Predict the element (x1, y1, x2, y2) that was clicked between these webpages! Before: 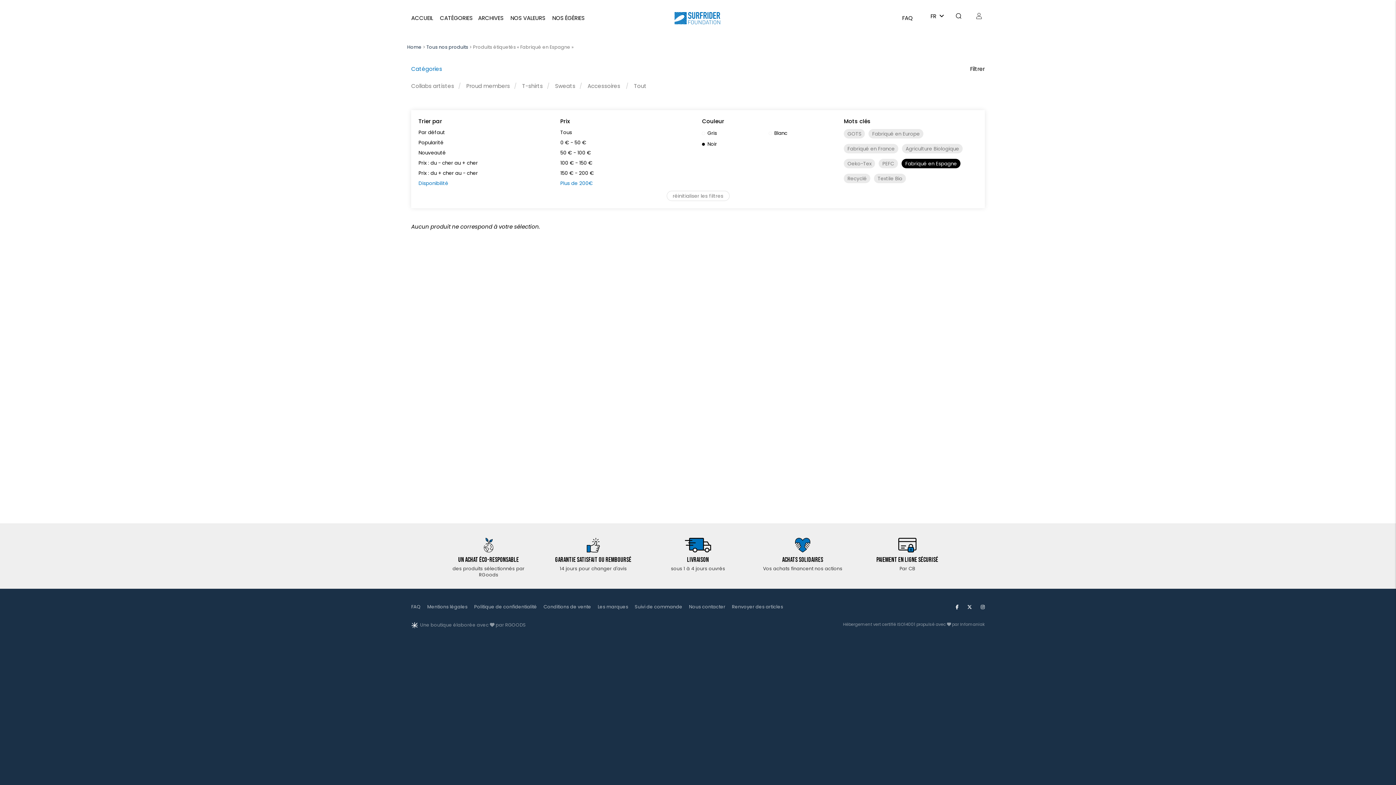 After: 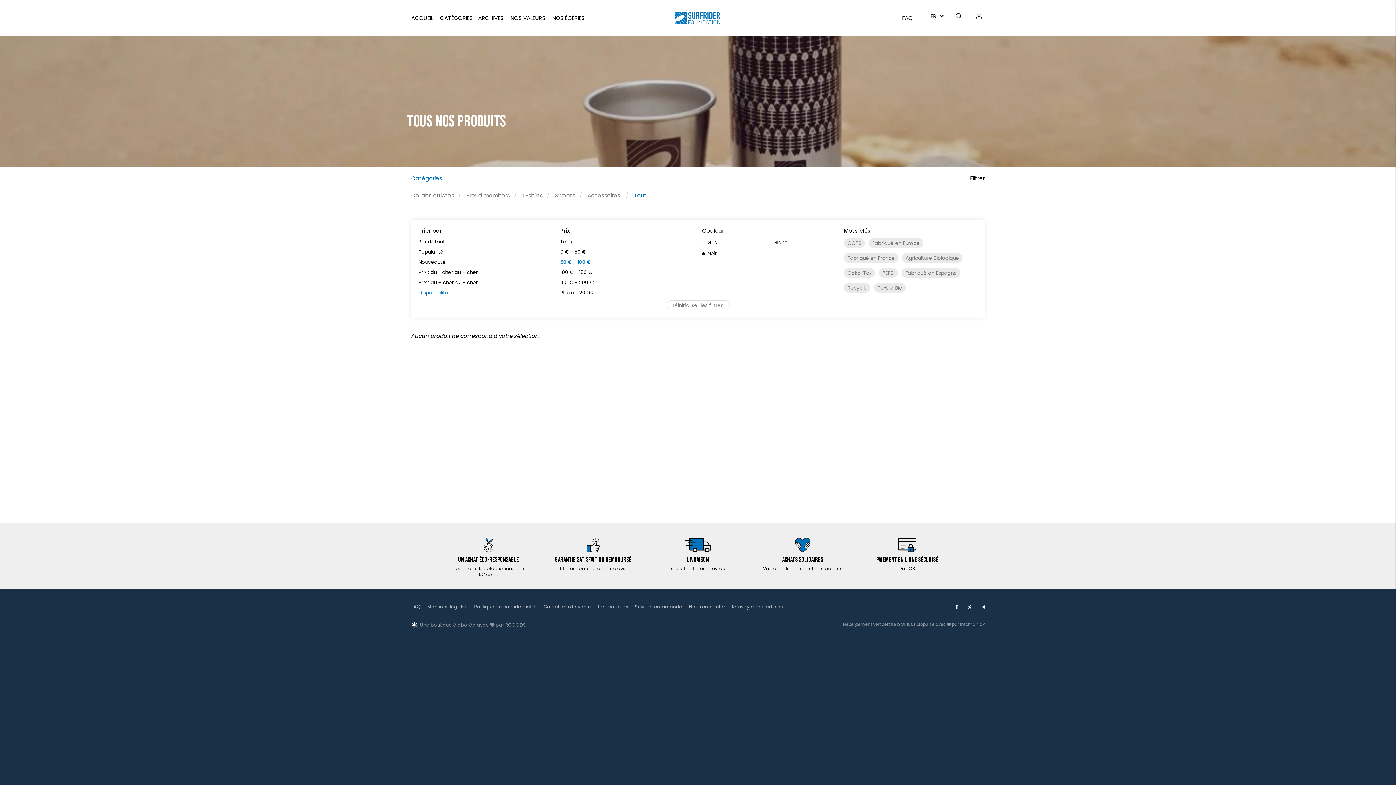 Action: label: 50 € - 100 € bbox: (560, 149, 591, 156)